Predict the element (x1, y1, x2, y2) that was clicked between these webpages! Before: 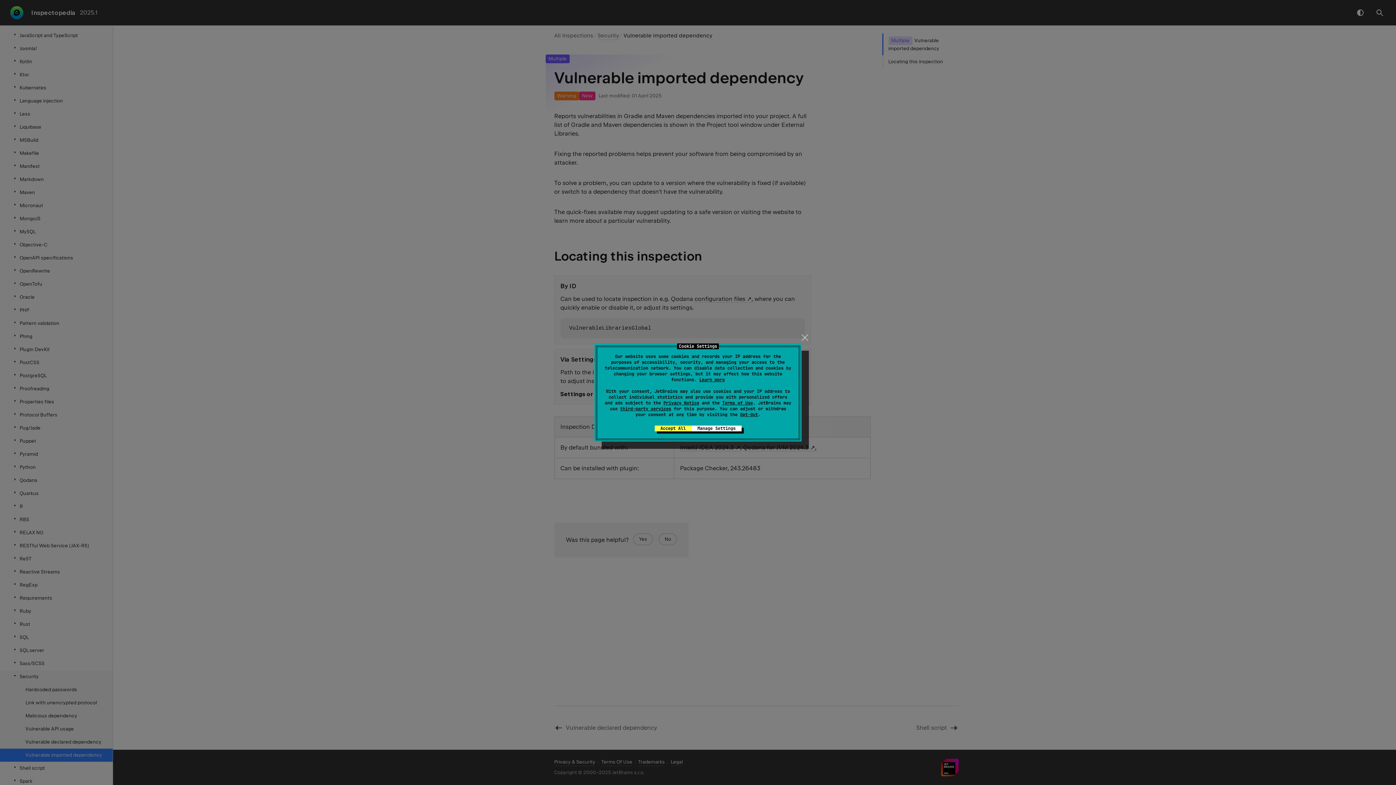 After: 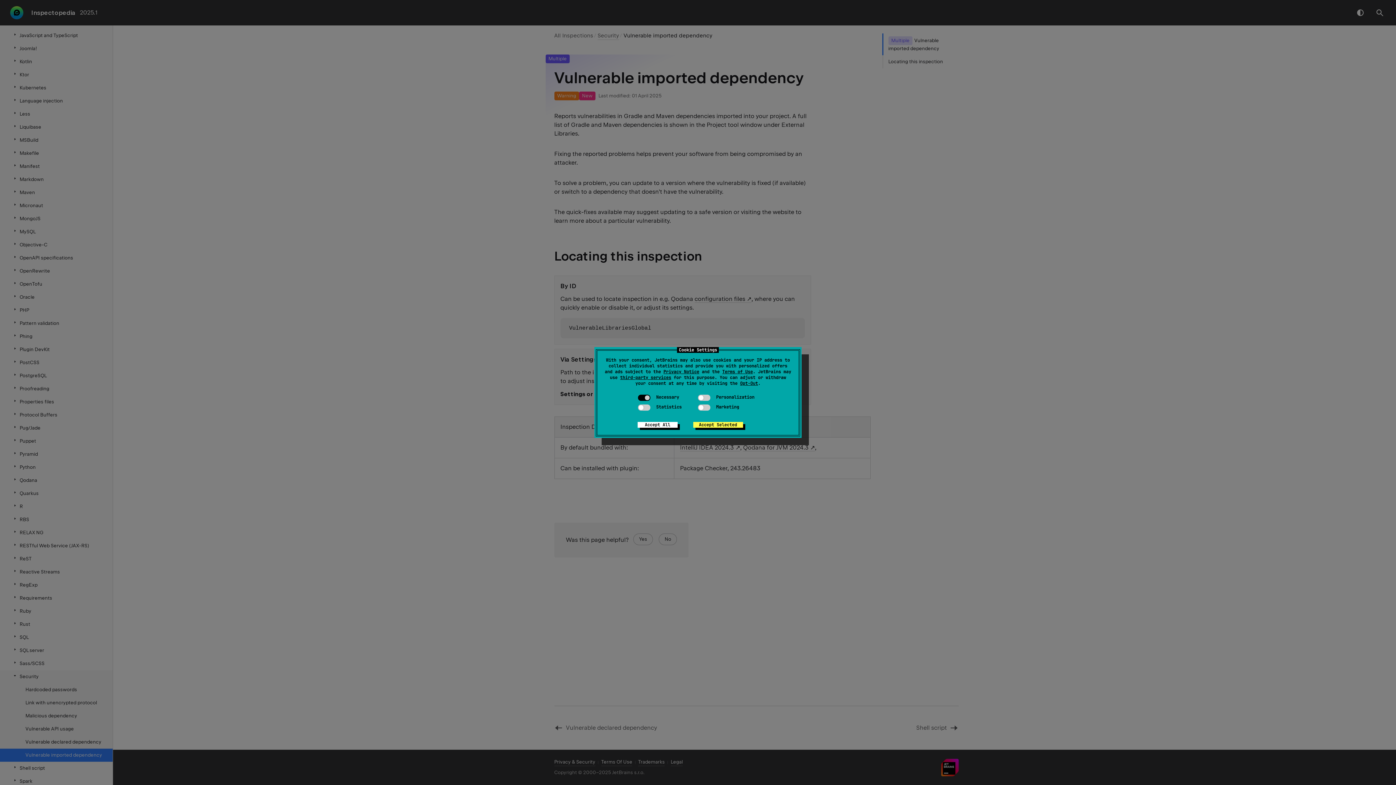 Action: bbox: (740, 412, 758, 417) label: Opt-Out